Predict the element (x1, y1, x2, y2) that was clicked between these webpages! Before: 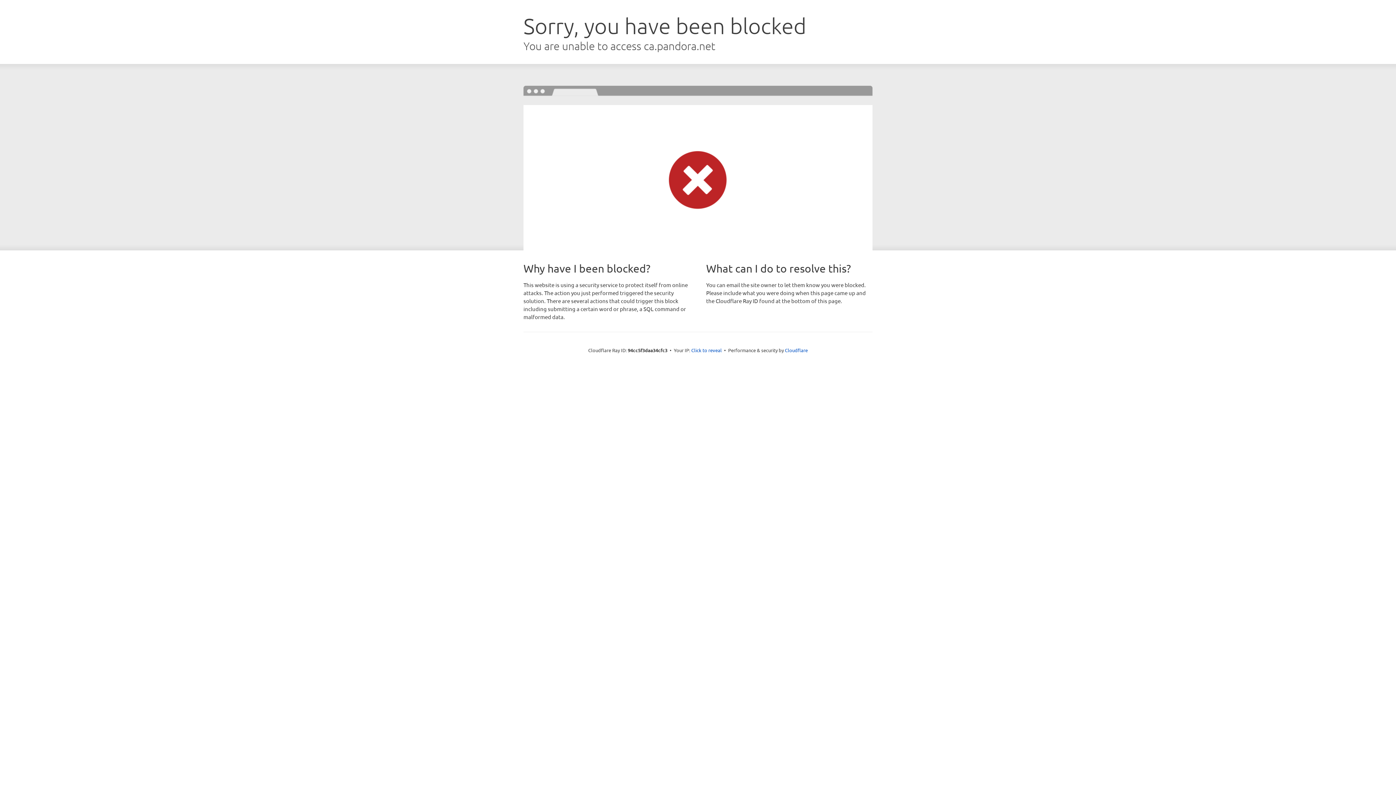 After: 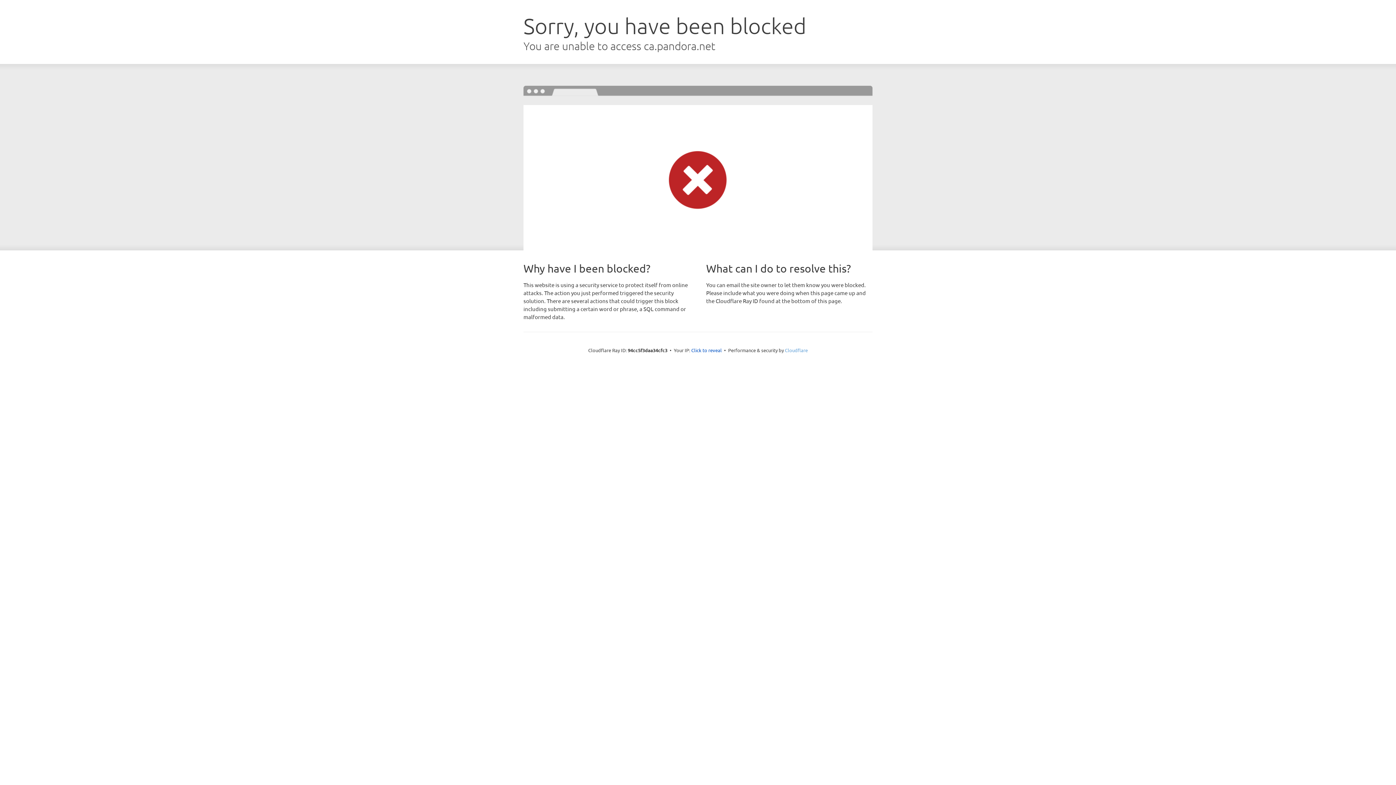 Action: bbox: (785, 347, 808, 353) label: Cloudflare